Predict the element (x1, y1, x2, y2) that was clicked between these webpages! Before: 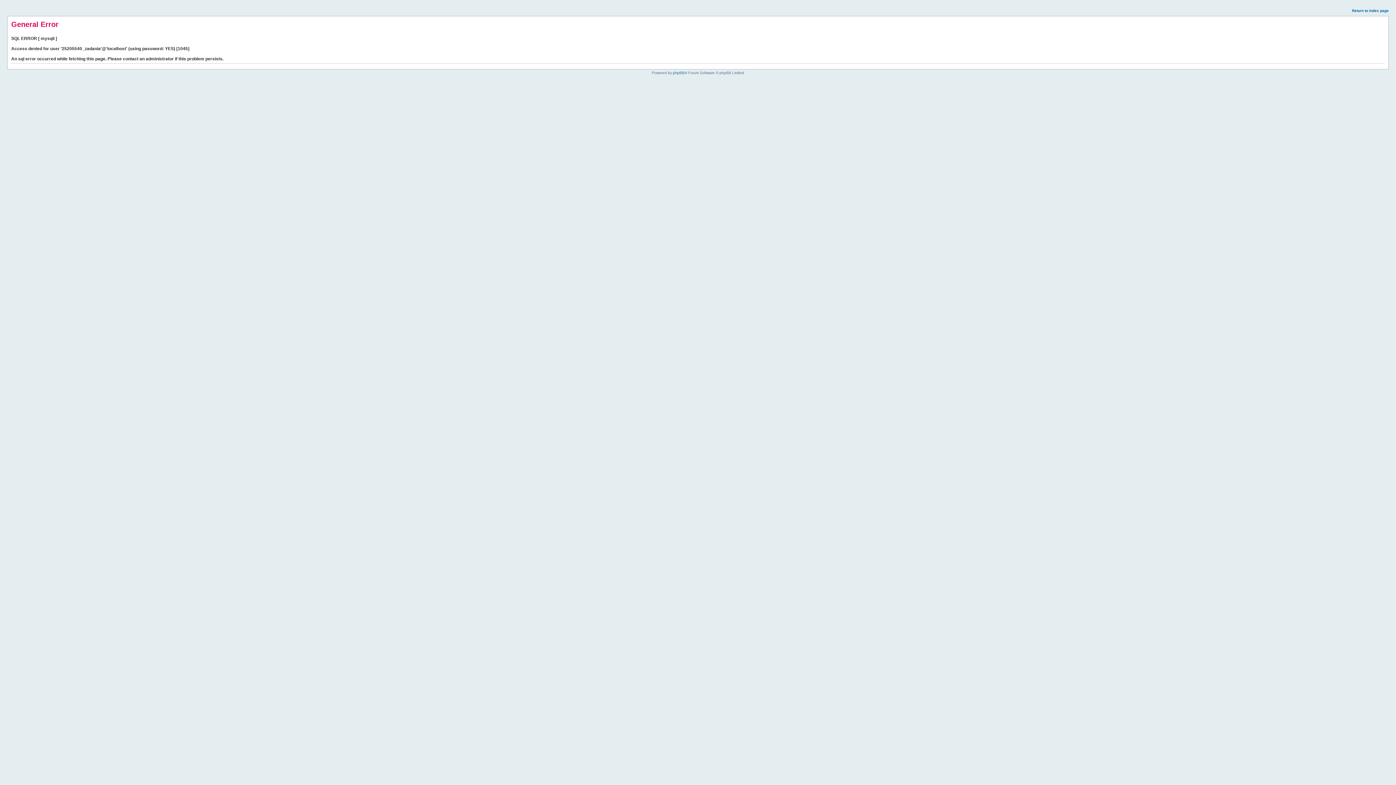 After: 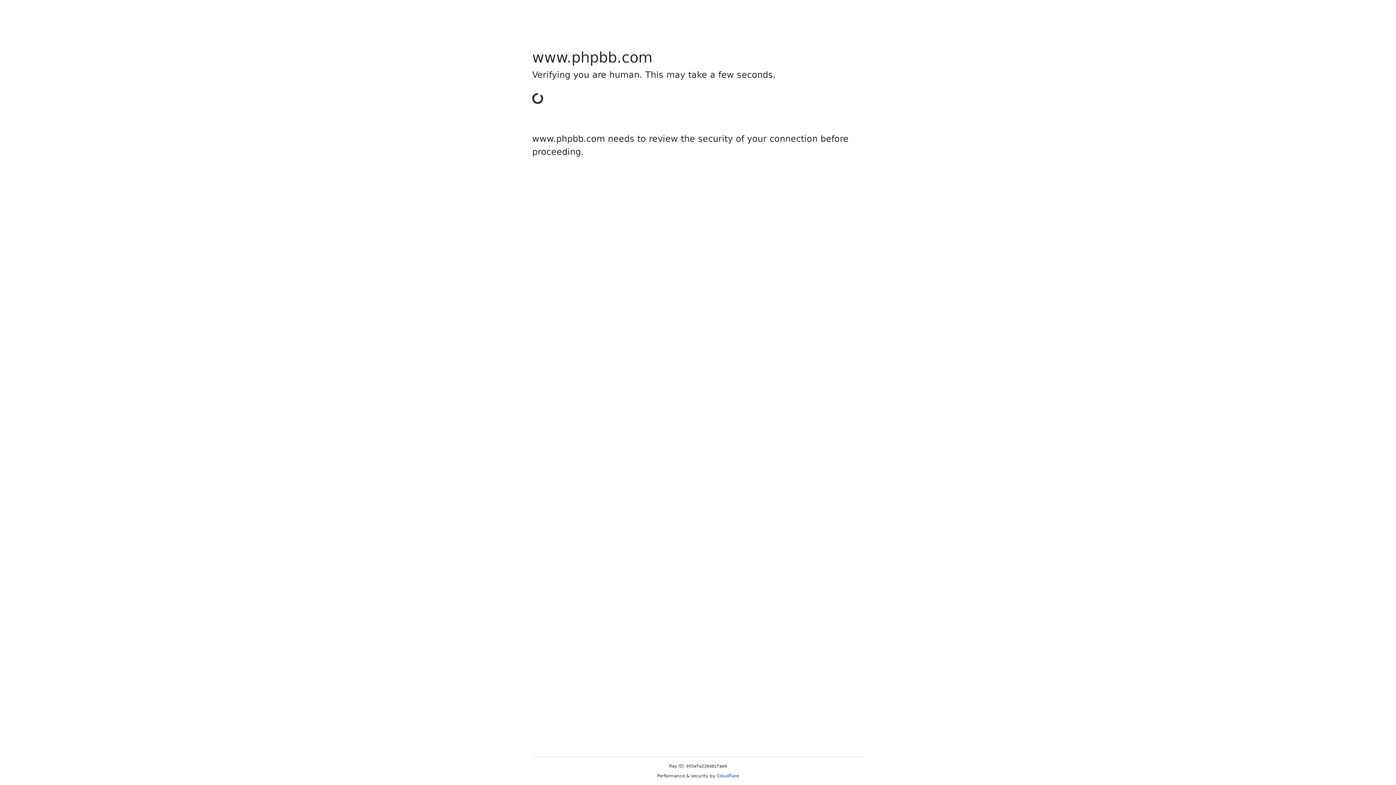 Action: label: phpBB bbox: (673, 70, 684, 74)